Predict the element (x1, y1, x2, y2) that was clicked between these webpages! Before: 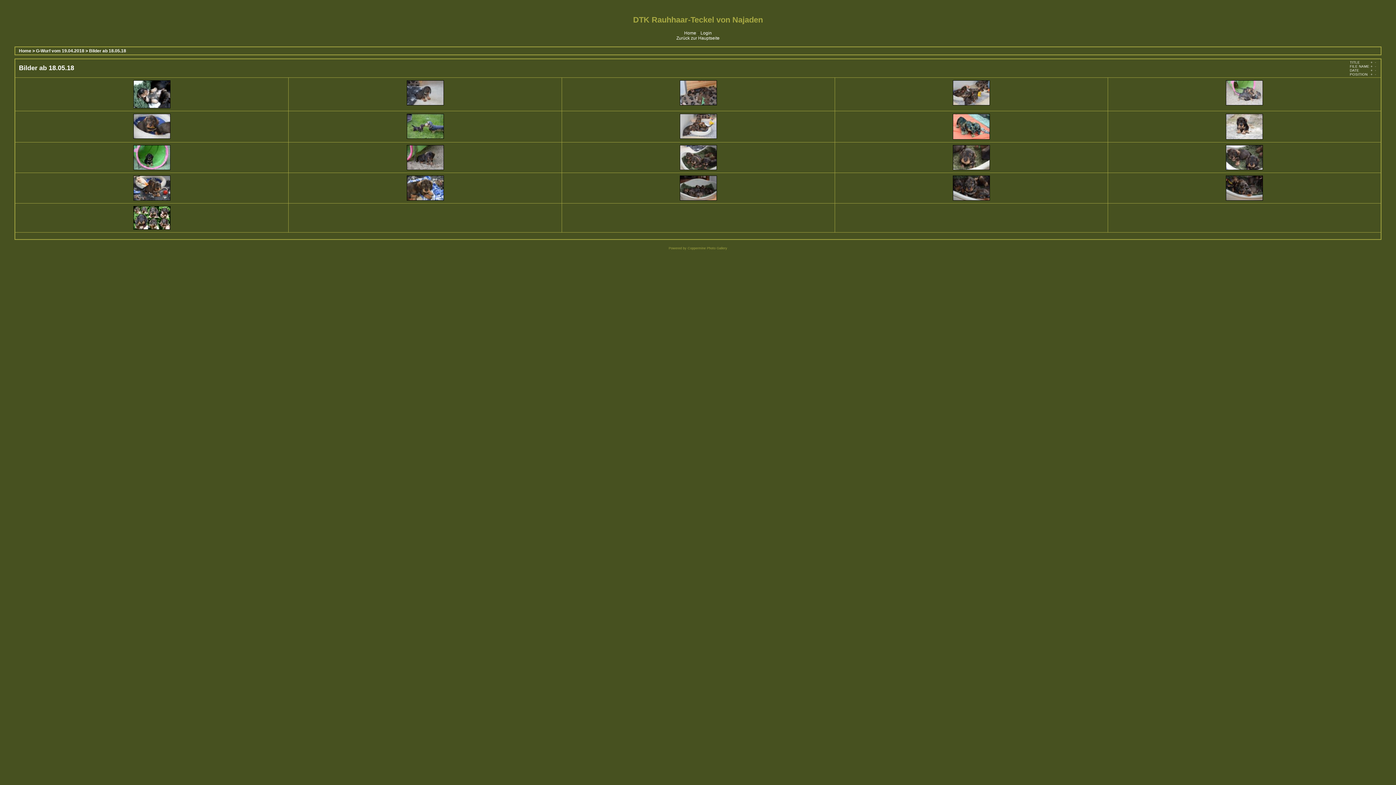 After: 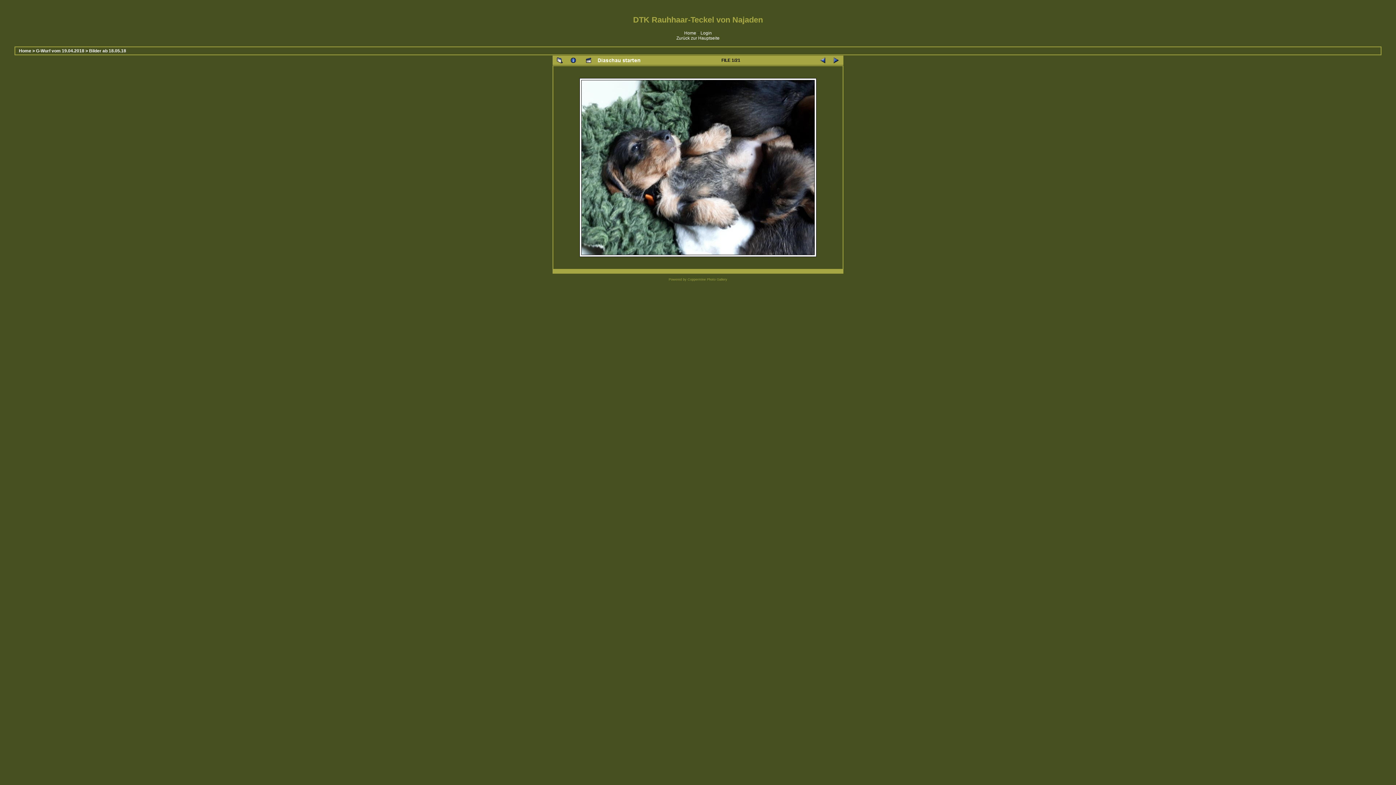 Action: label: 
 bbox: (132, 105, 171, 110)